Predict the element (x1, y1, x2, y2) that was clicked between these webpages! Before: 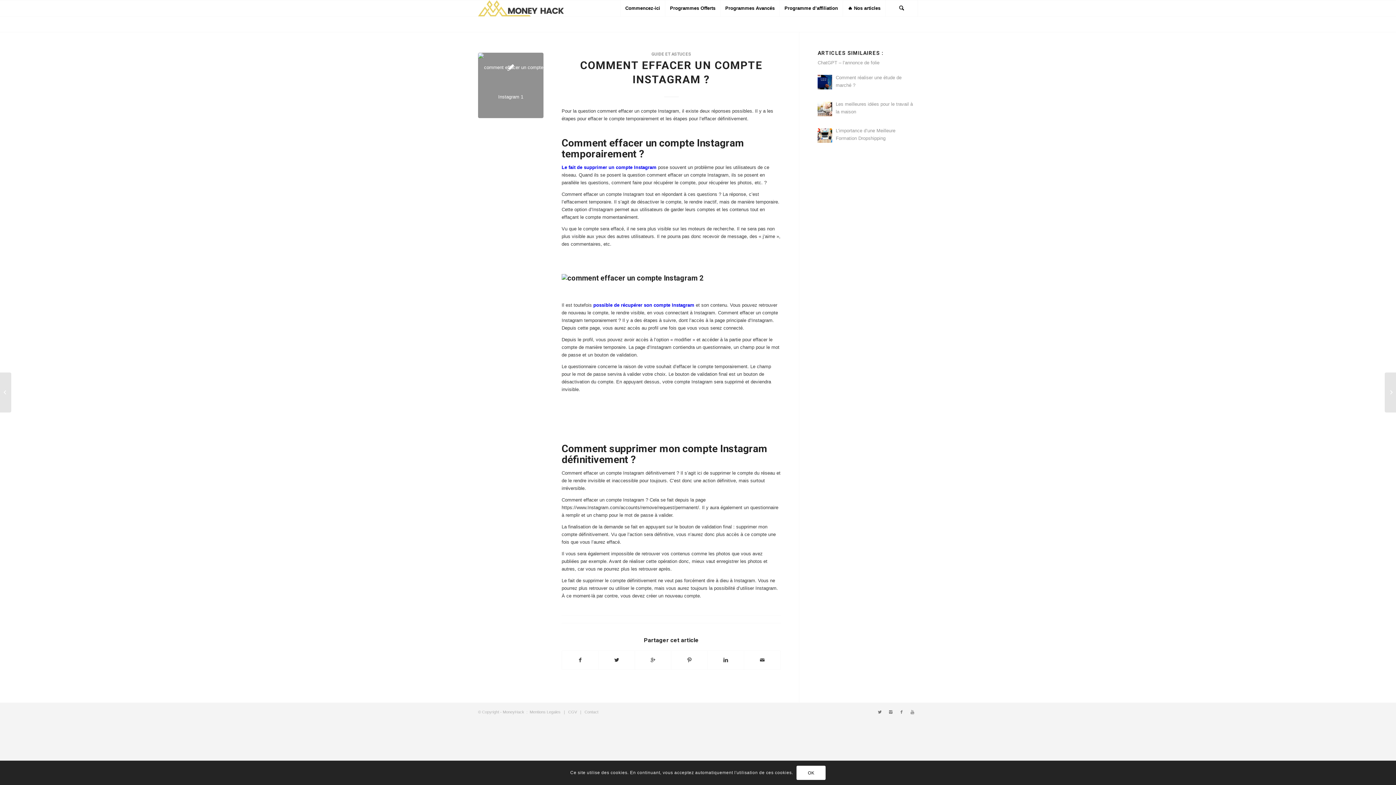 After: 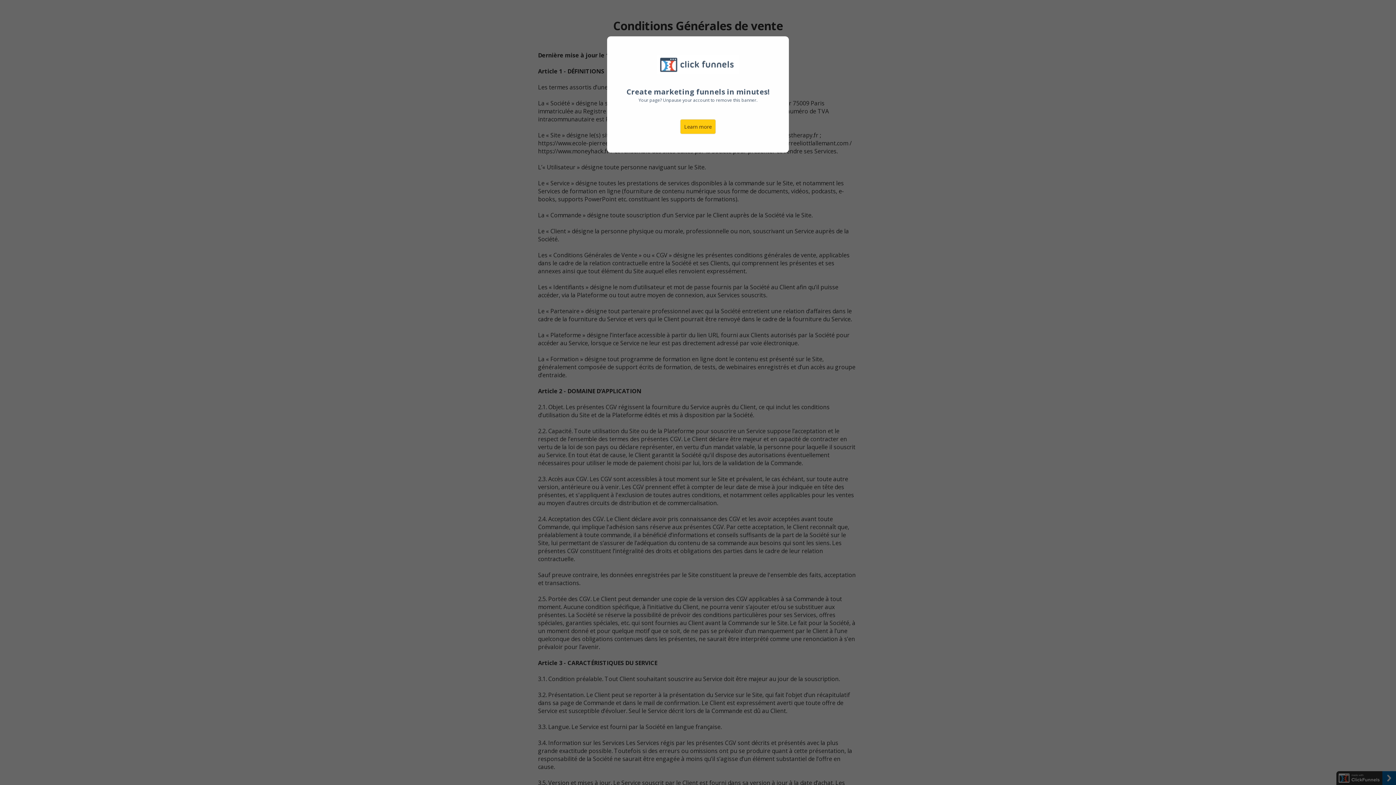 Action: bbox: (568, 710, 577, 714) label: CGV